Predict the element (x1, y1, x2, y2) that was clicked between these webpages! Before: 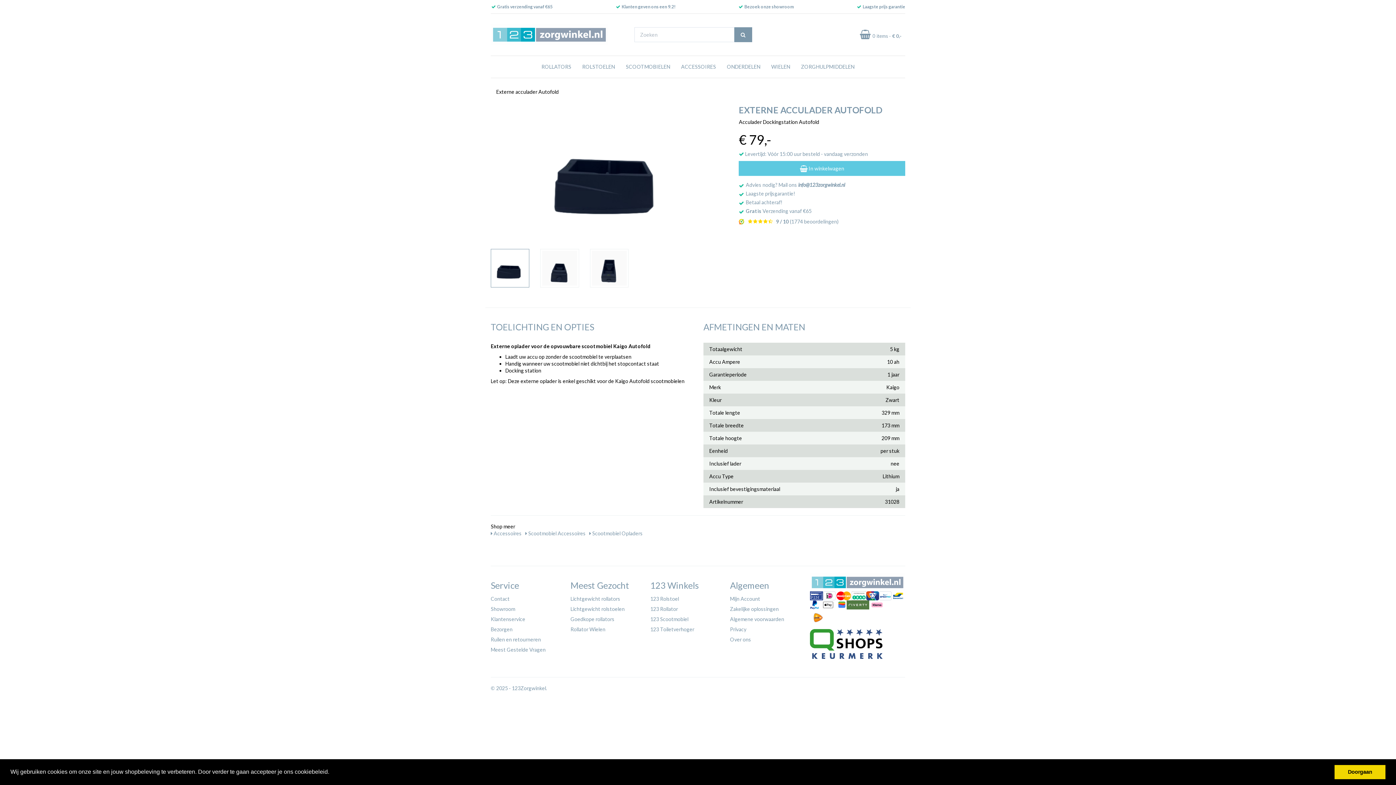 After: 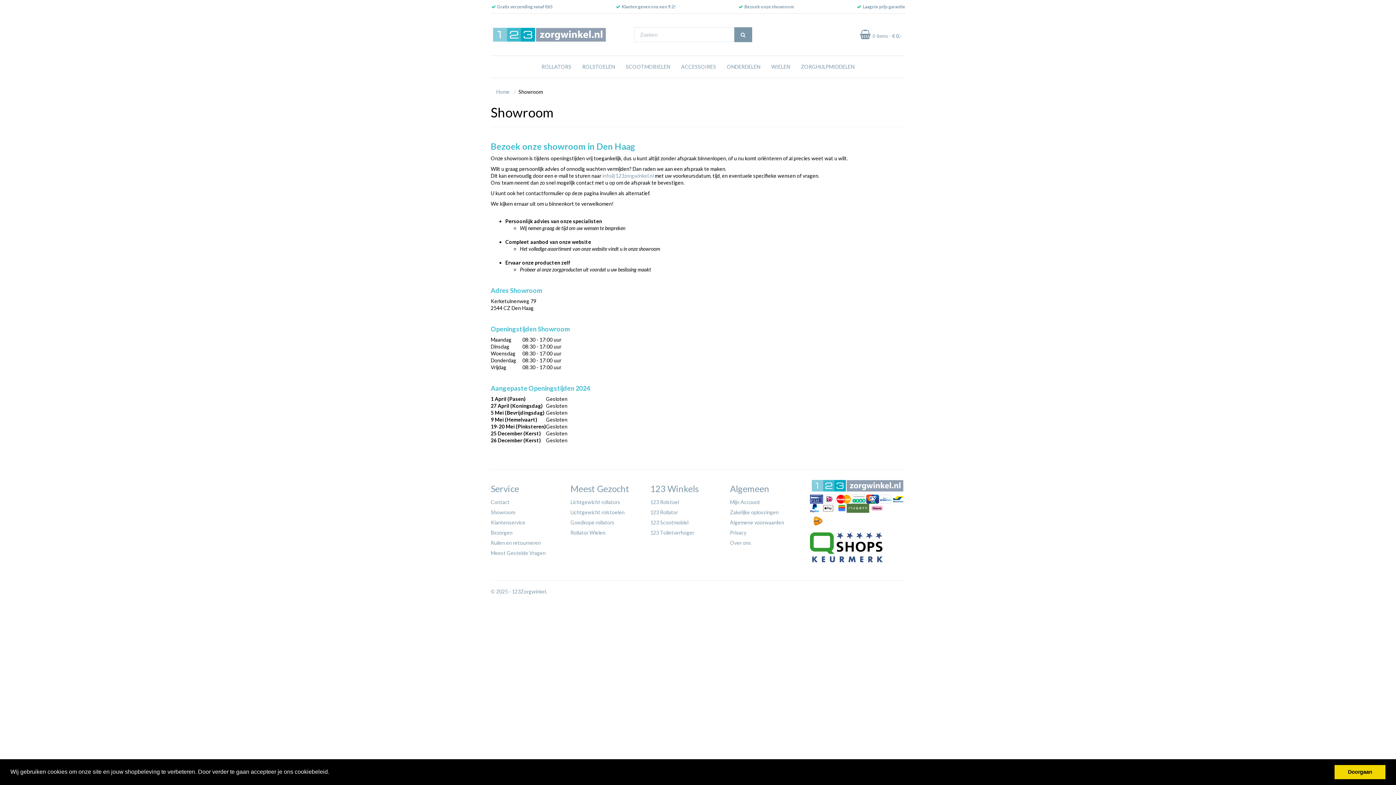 Action: bbox: (490, 606, 515, 612) label: Showroom